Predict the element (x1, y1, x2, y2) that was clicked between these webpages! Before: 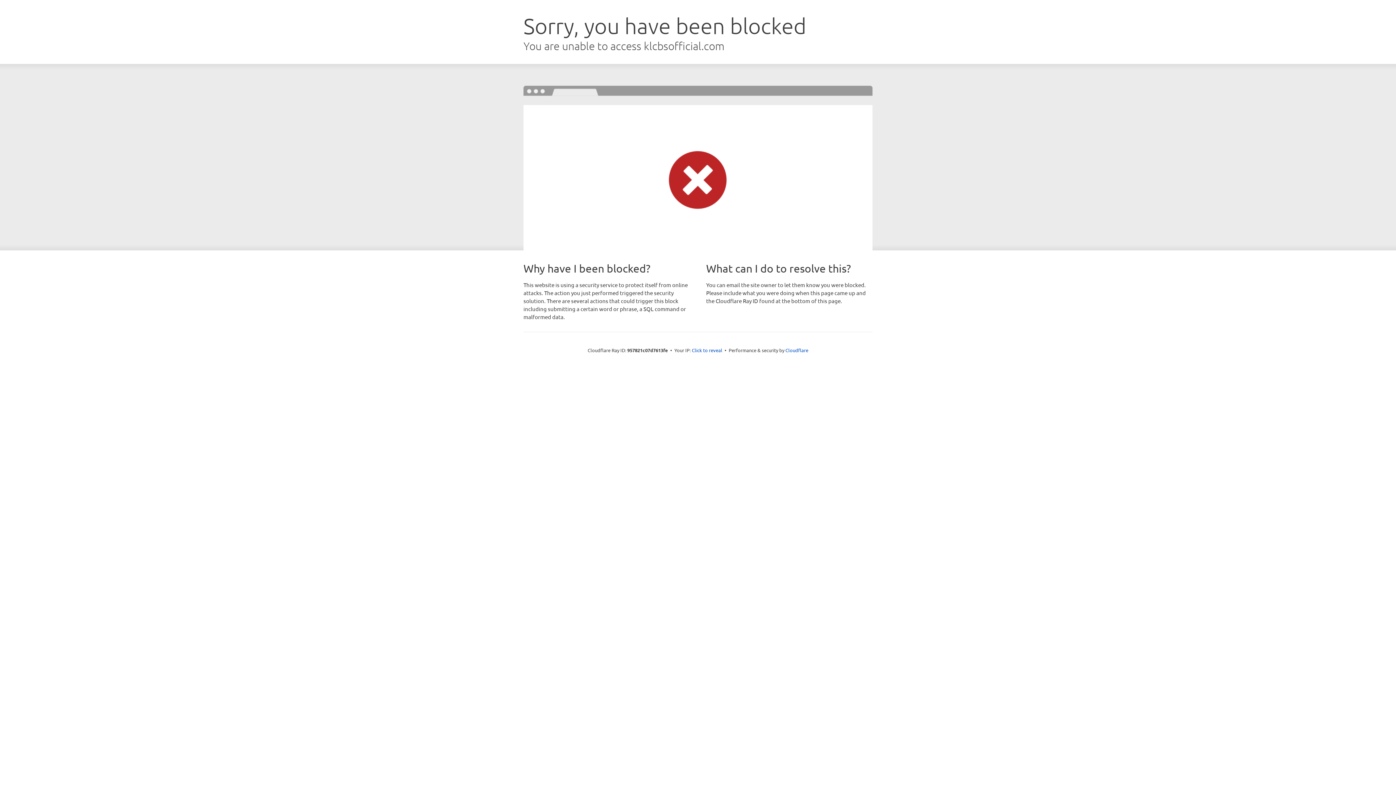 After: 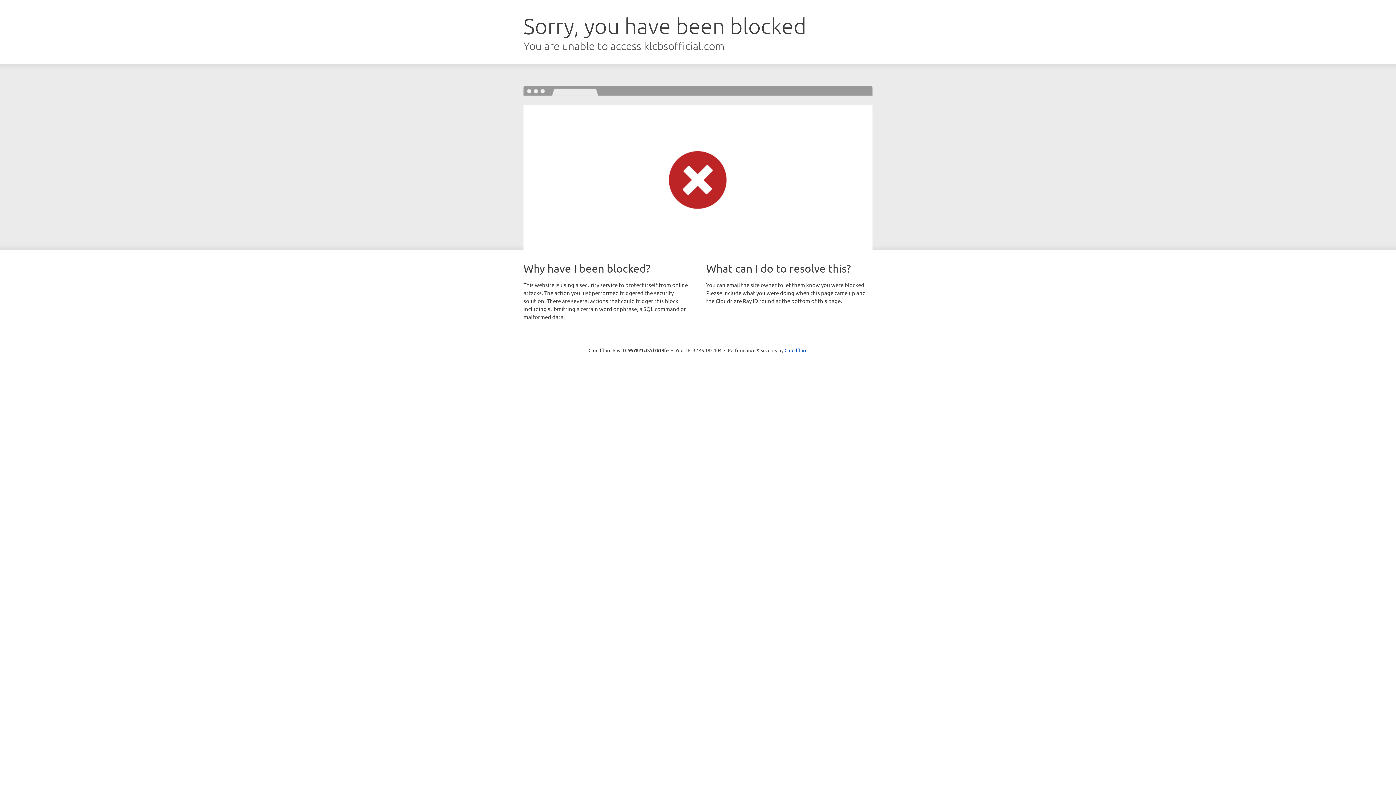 Action: bbox: (692, 346, 722, 353) label: Click to reveal